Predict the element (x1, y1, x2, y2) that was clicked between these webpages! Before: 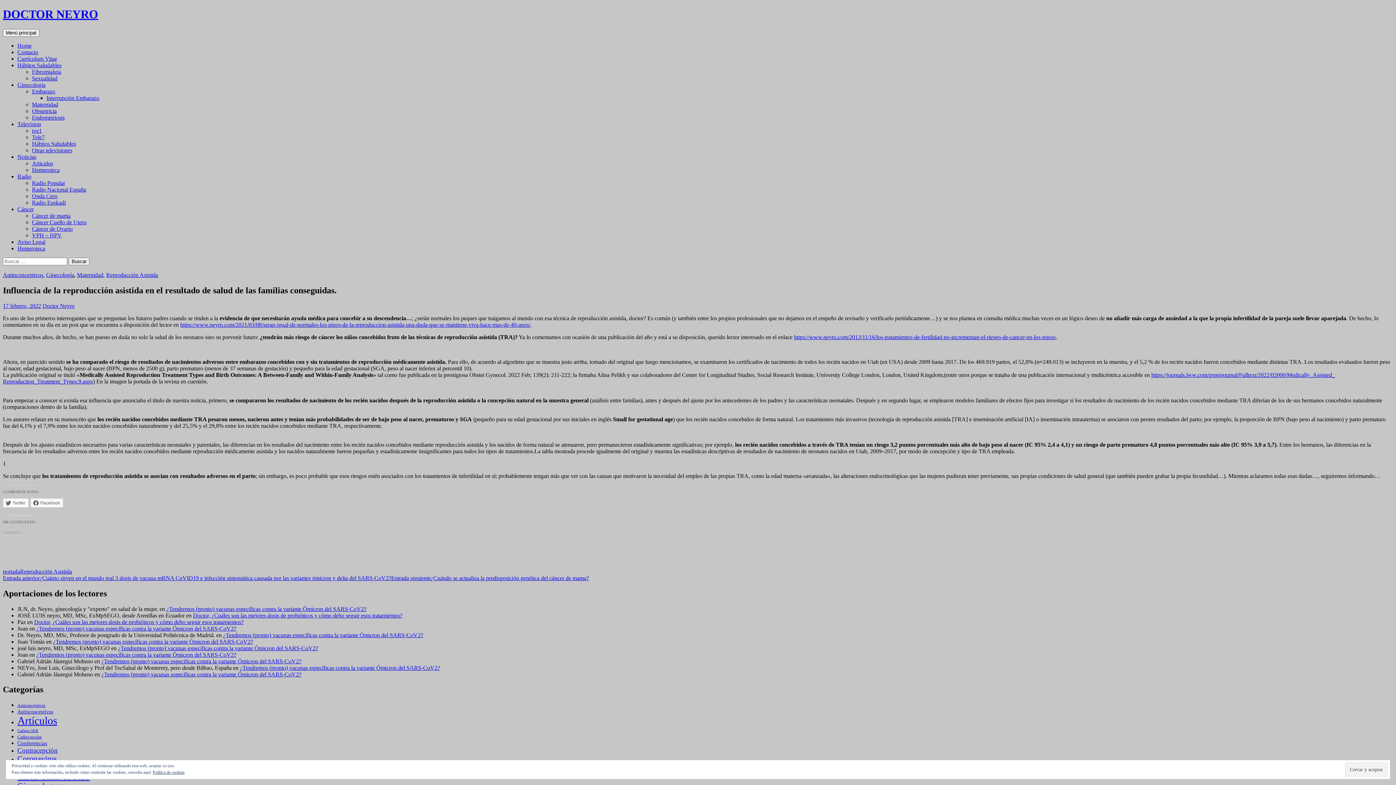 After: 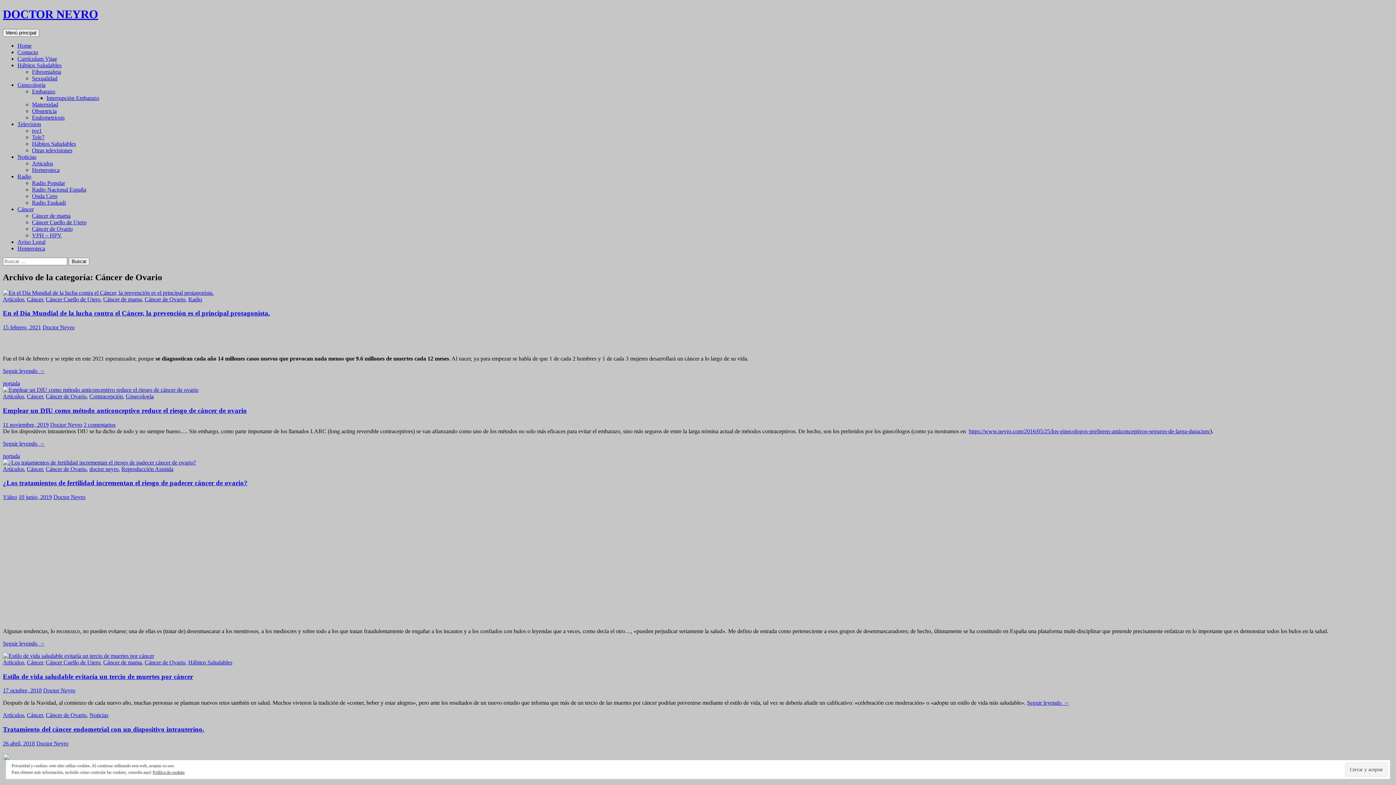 Action: label: Cáncer de Ovario bbox: (32, 225, 72, 231)